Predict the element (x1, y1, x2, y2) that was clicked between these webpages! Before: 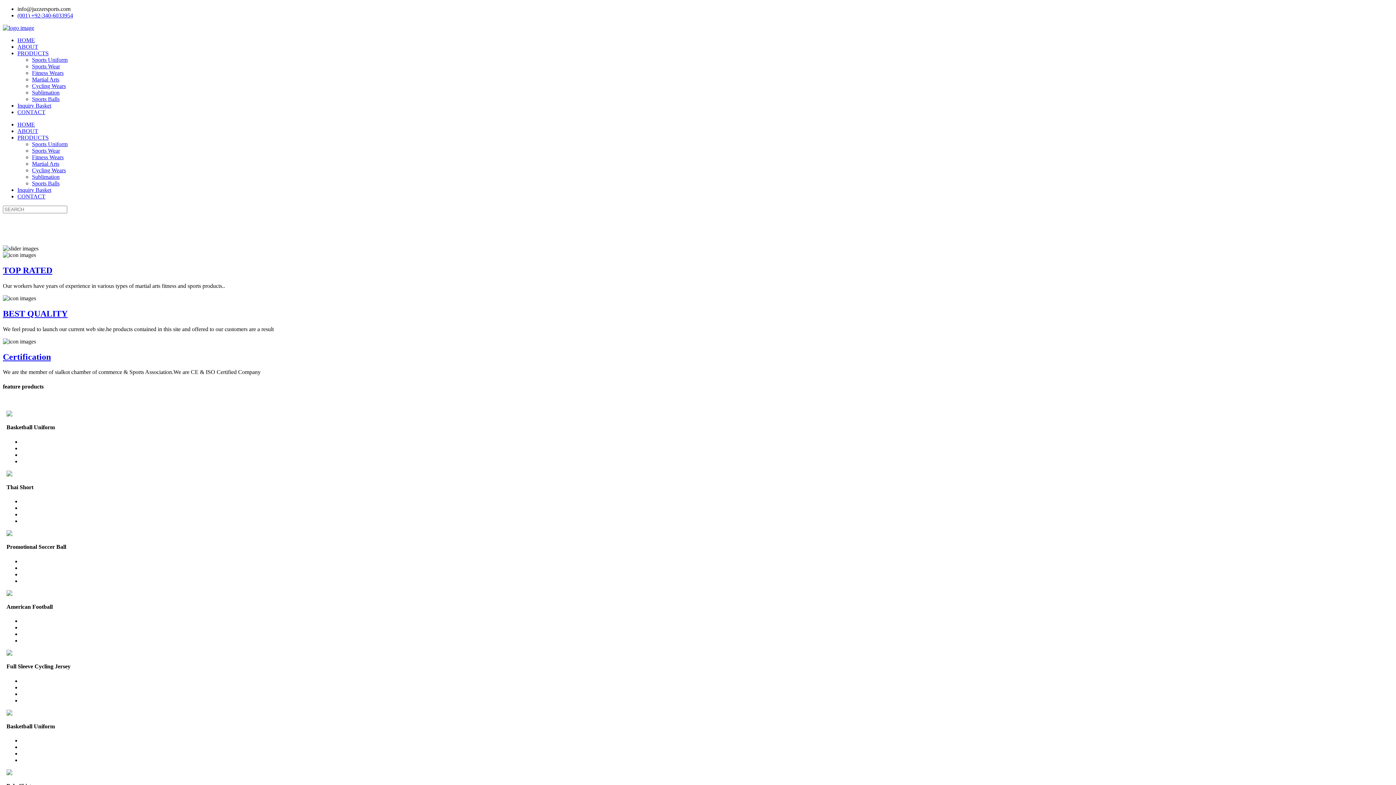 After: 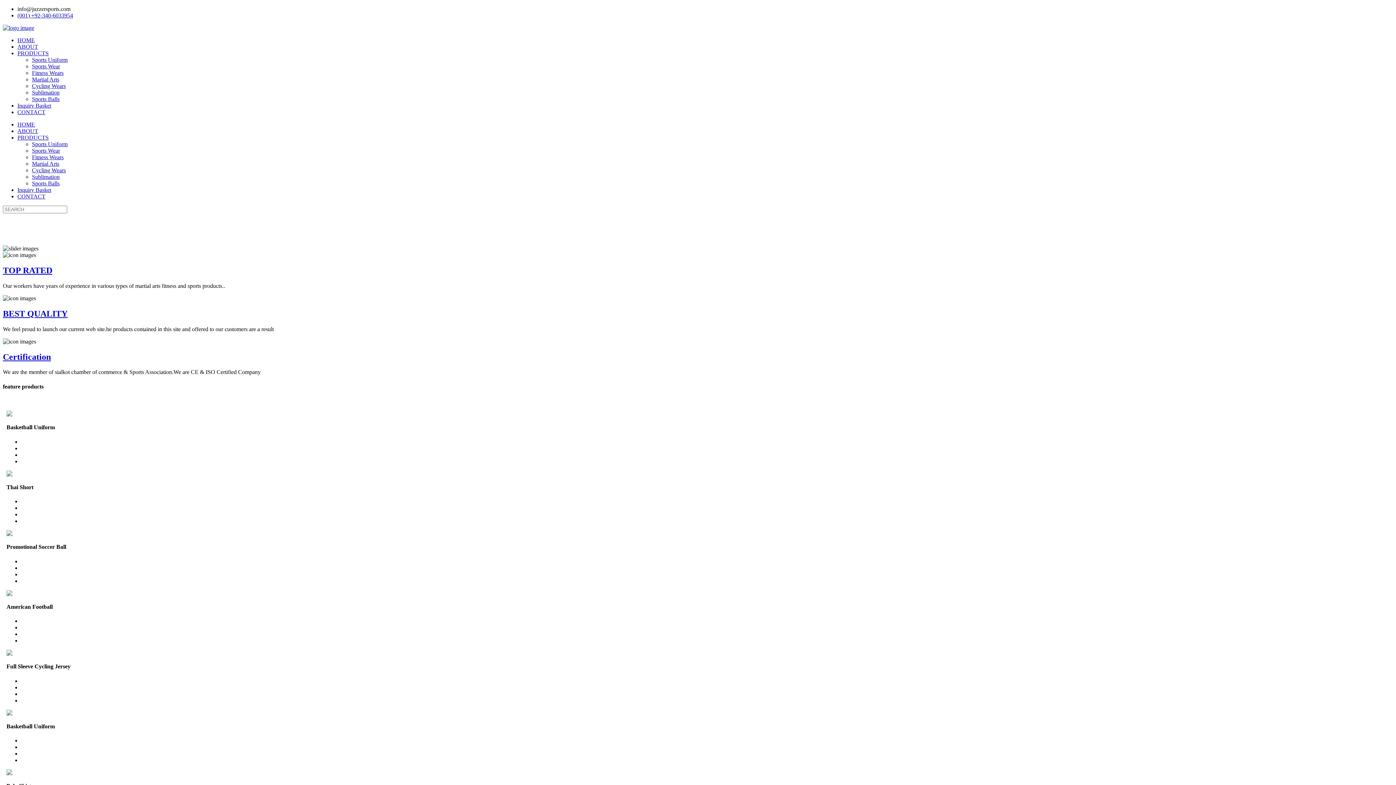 Action: bbox: (6, 590, 1389, 596)